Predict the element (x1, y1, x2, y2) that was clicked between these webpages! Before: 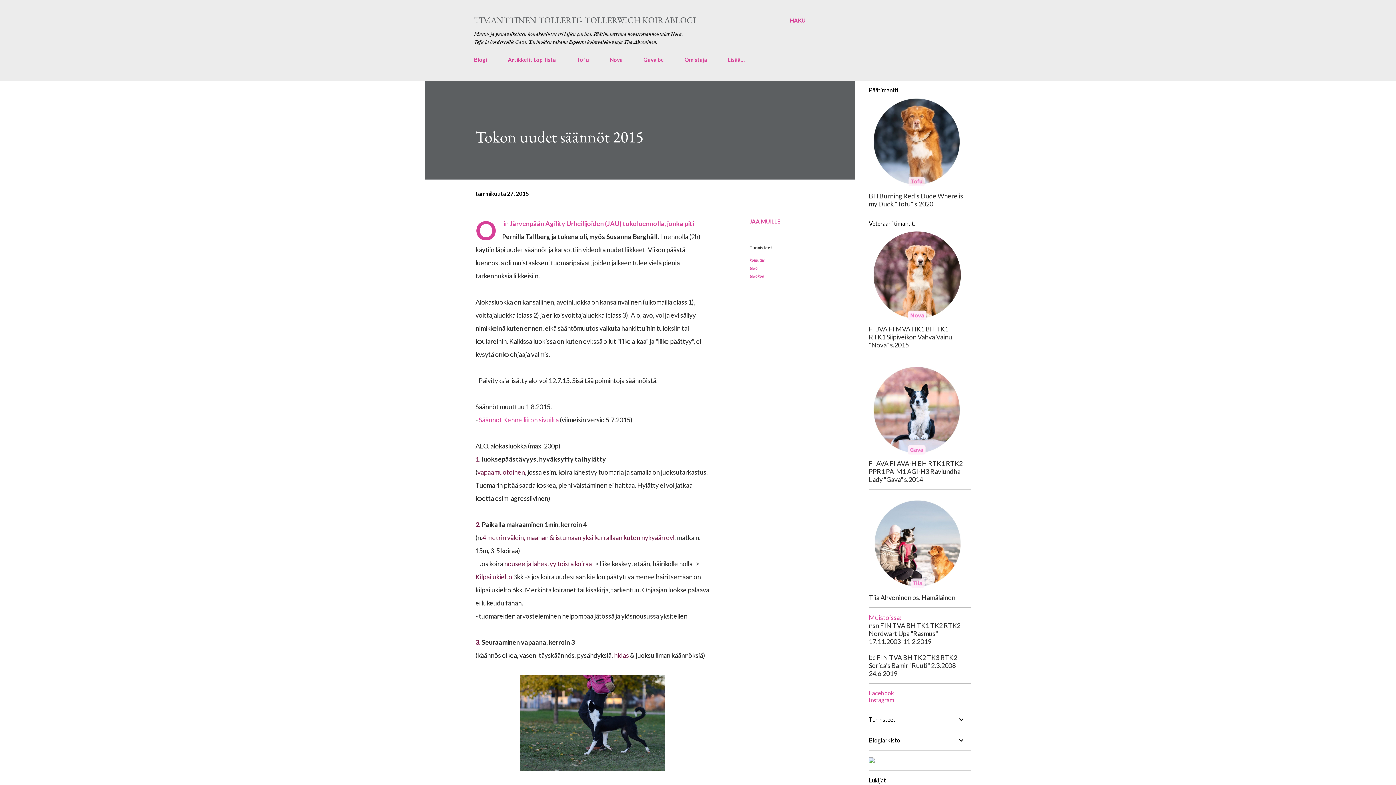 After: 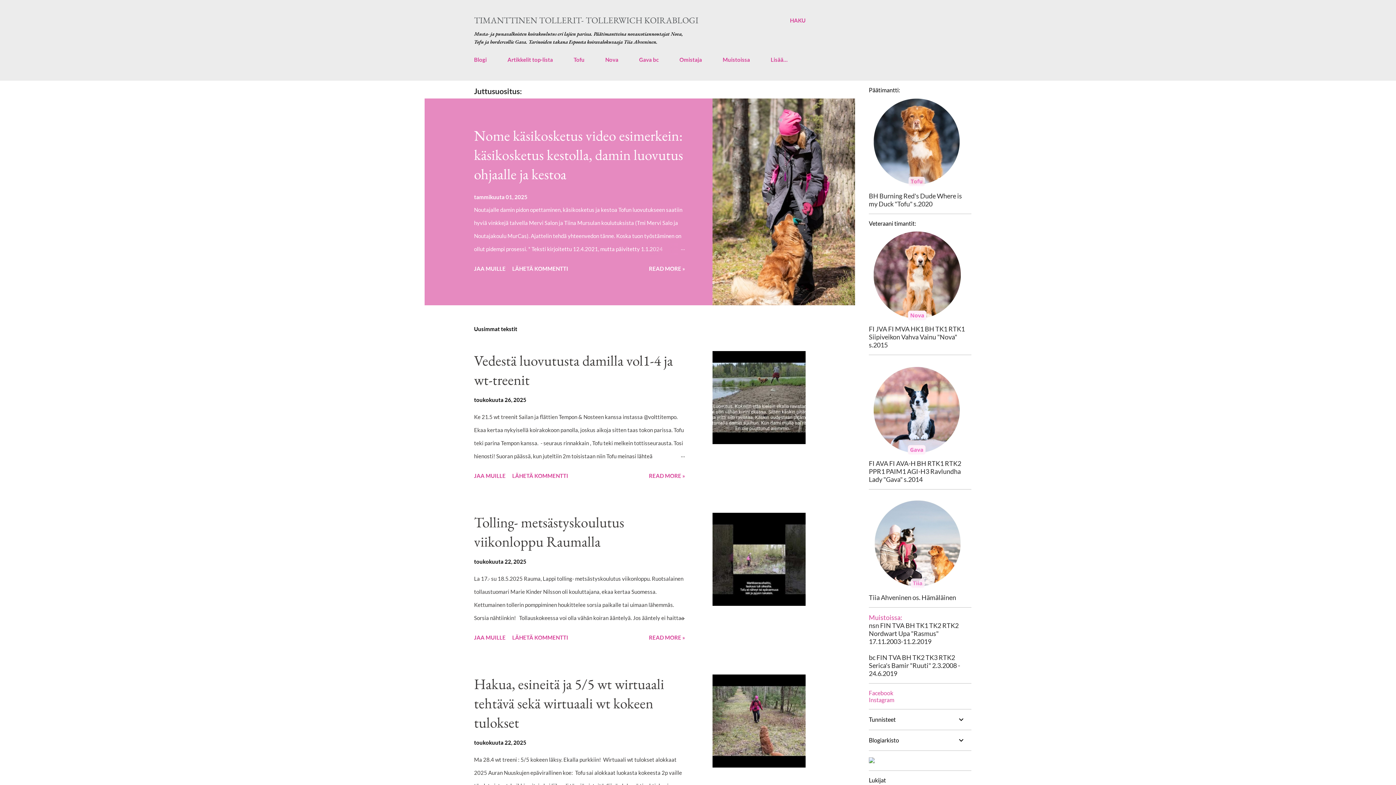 Action: label: Blogi bbox: (474, 52, 491, 67)